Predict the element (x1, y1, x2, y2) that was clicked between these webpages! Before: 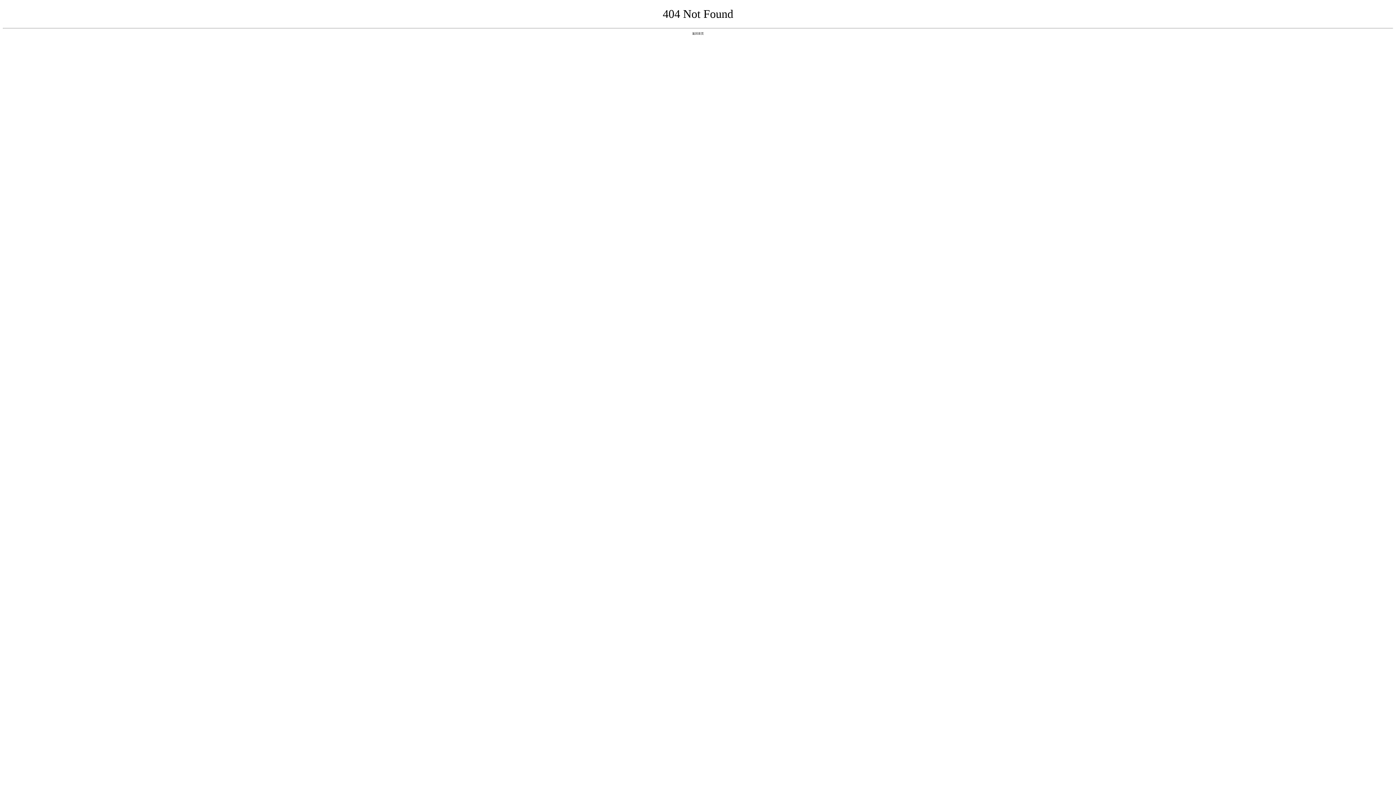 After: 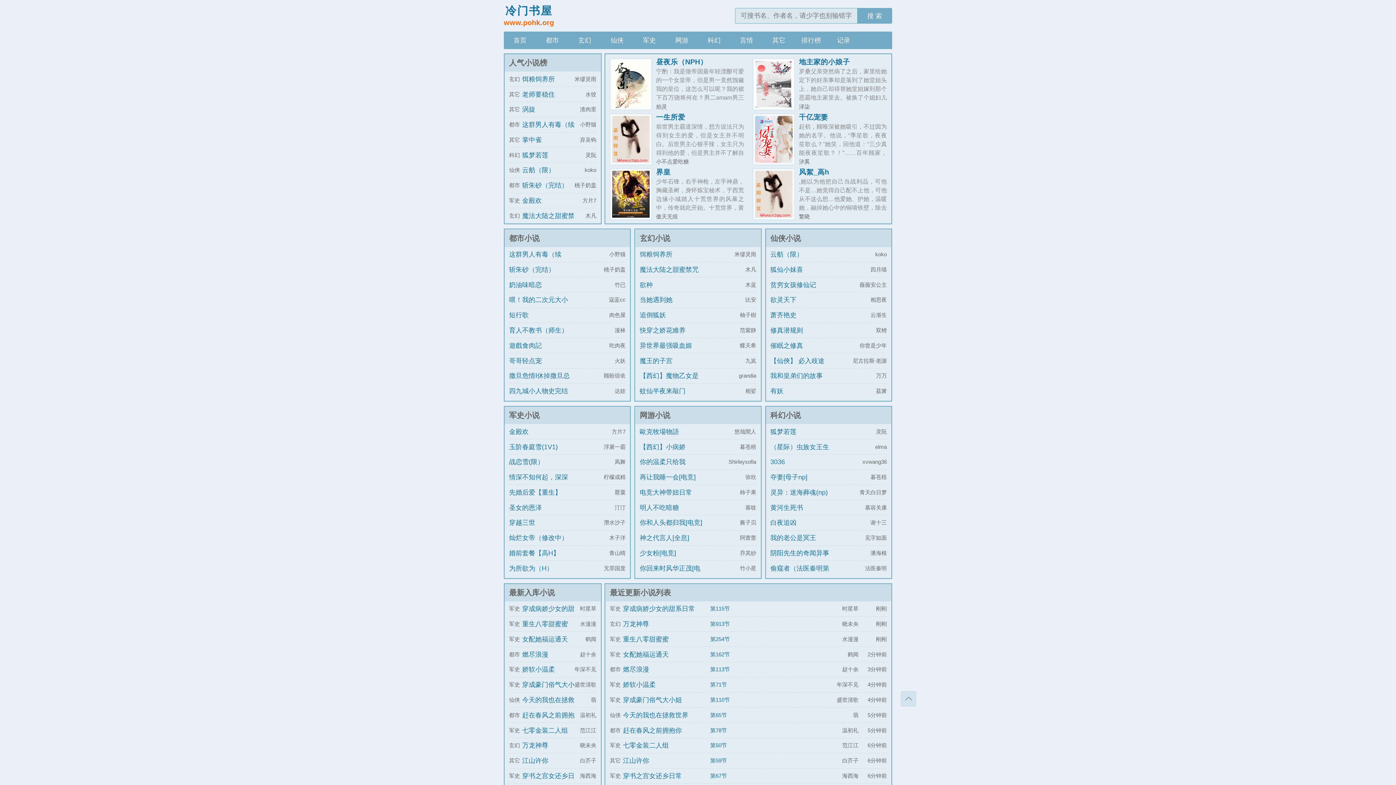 Action: label: 返回首页 bbox: (692, 31, 704, 35)